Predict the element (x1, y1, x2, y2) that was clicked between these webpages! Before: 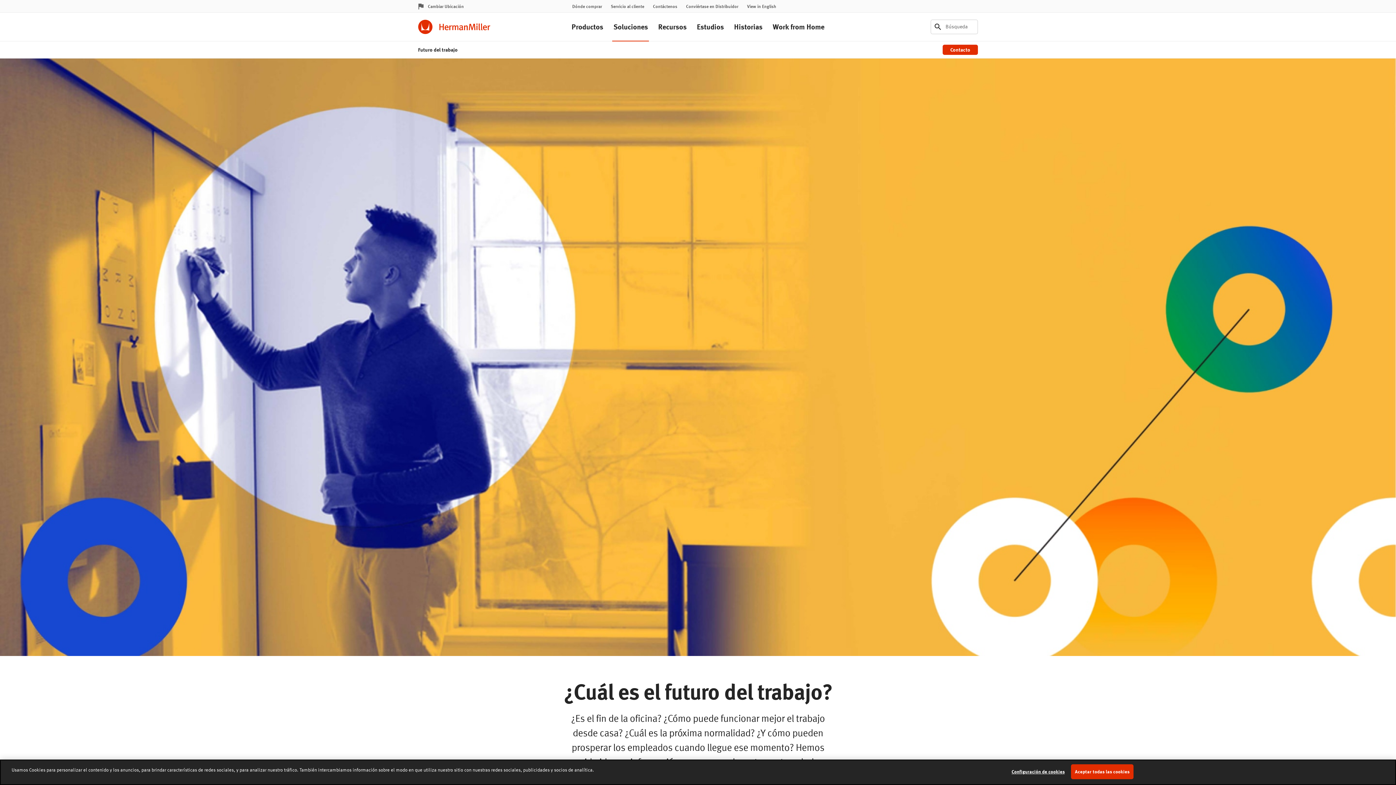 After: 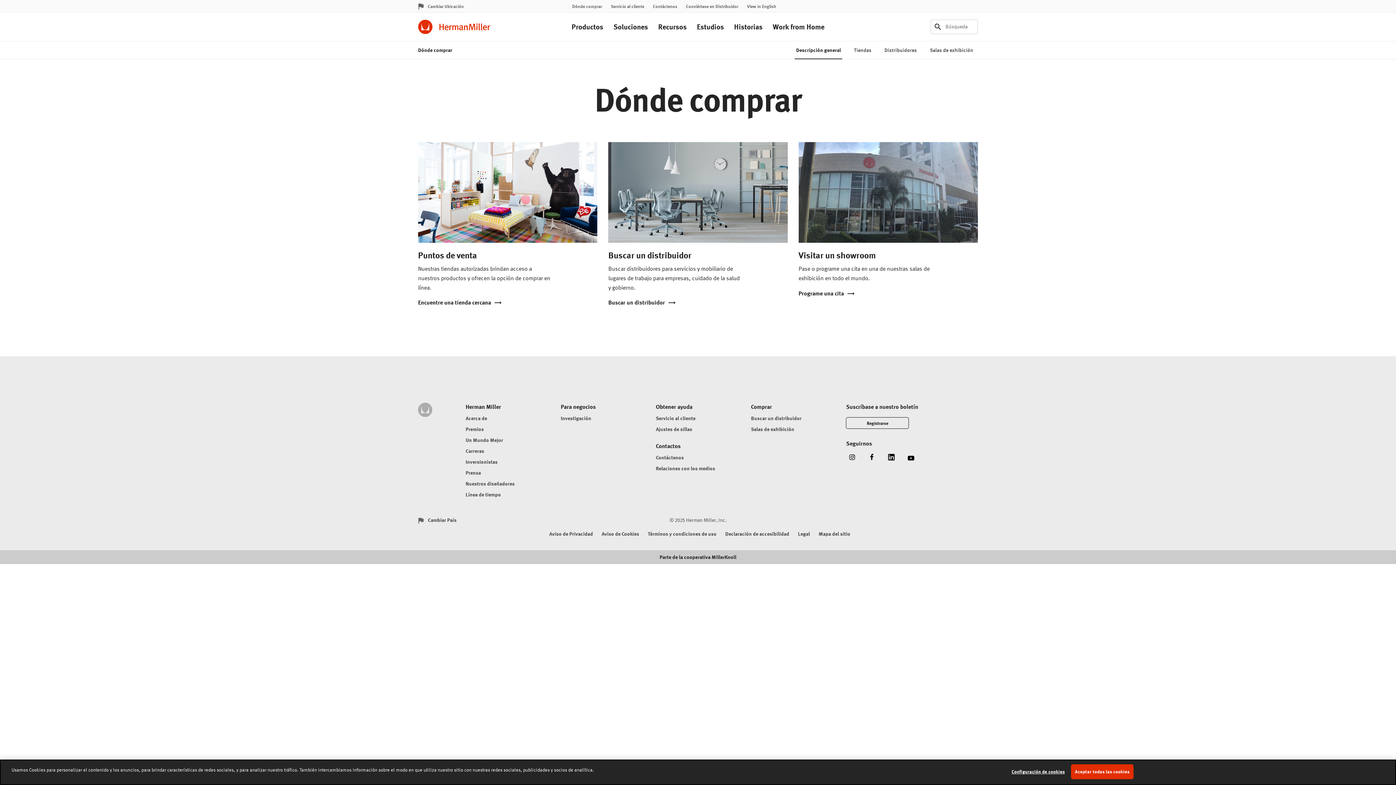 Action: bbox: (572, 3, 602, 9) label: Dónde comprar